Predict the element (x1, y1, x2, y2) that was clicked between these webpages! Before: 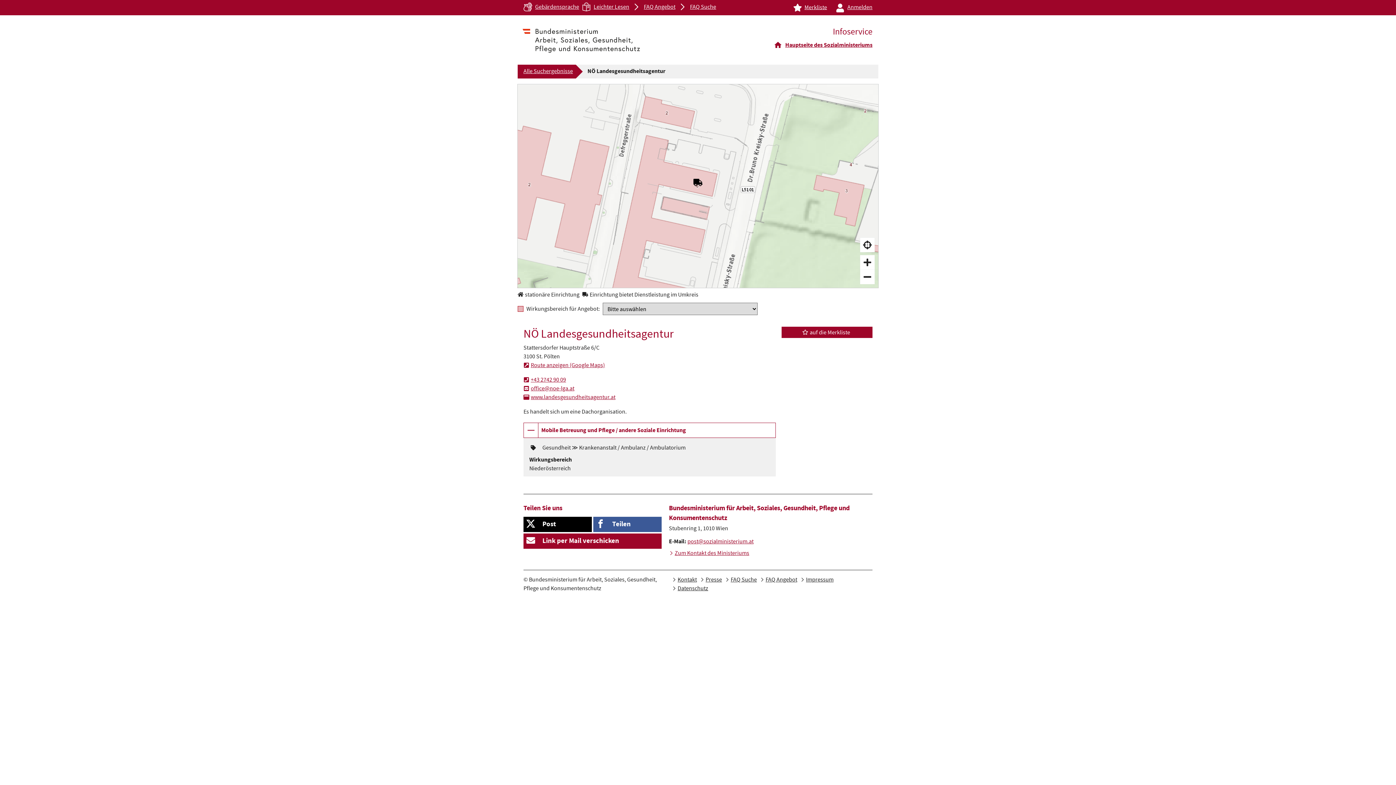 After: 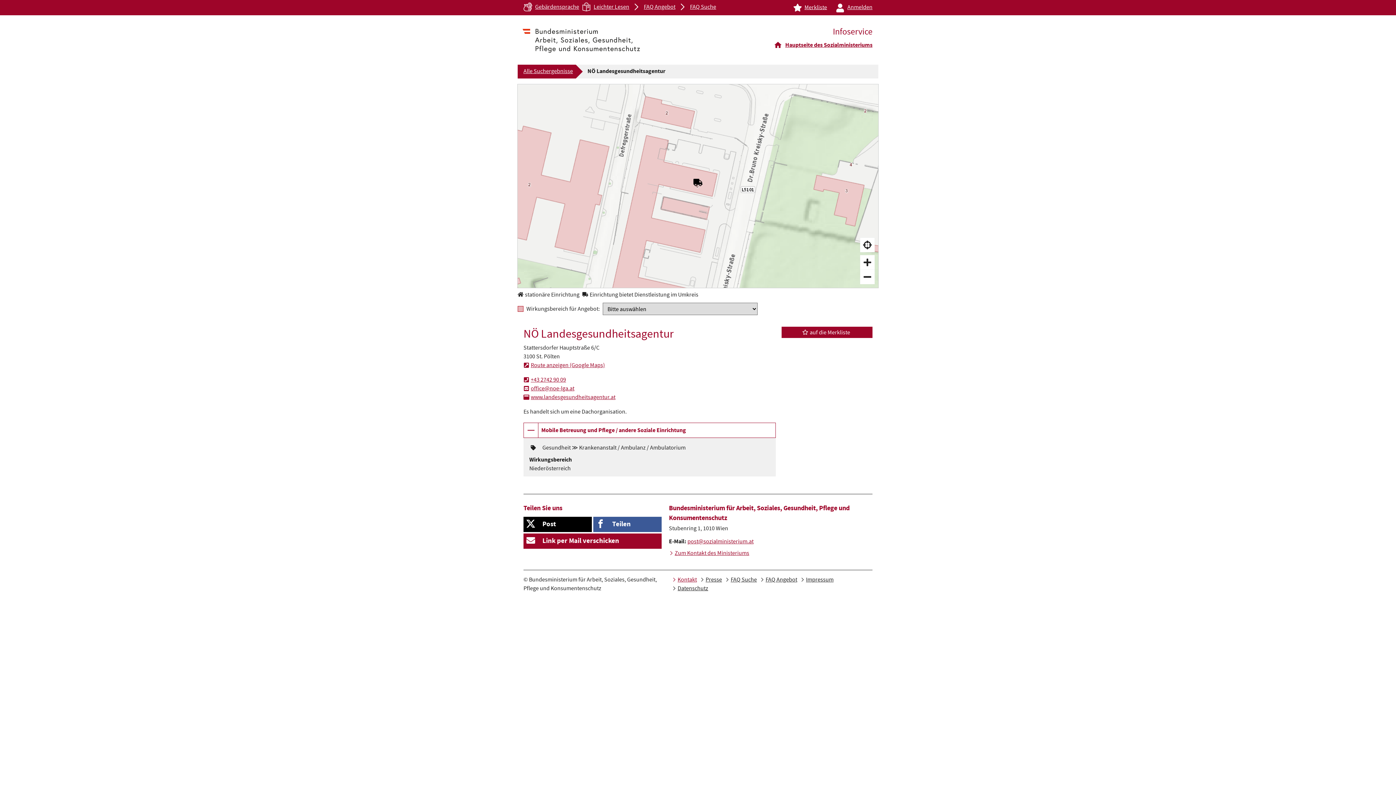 Action: label: Kontakt bbox: (672, 576, 697, 584)